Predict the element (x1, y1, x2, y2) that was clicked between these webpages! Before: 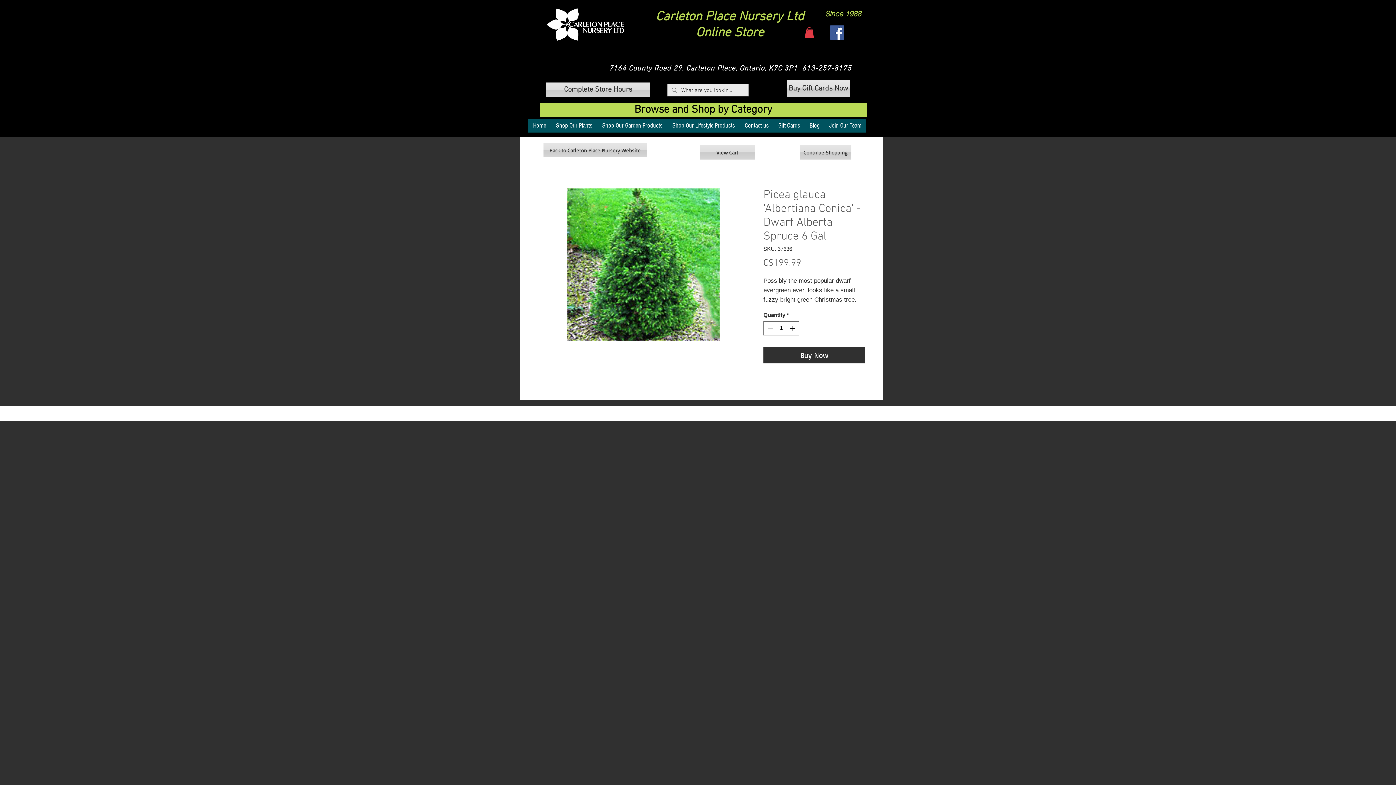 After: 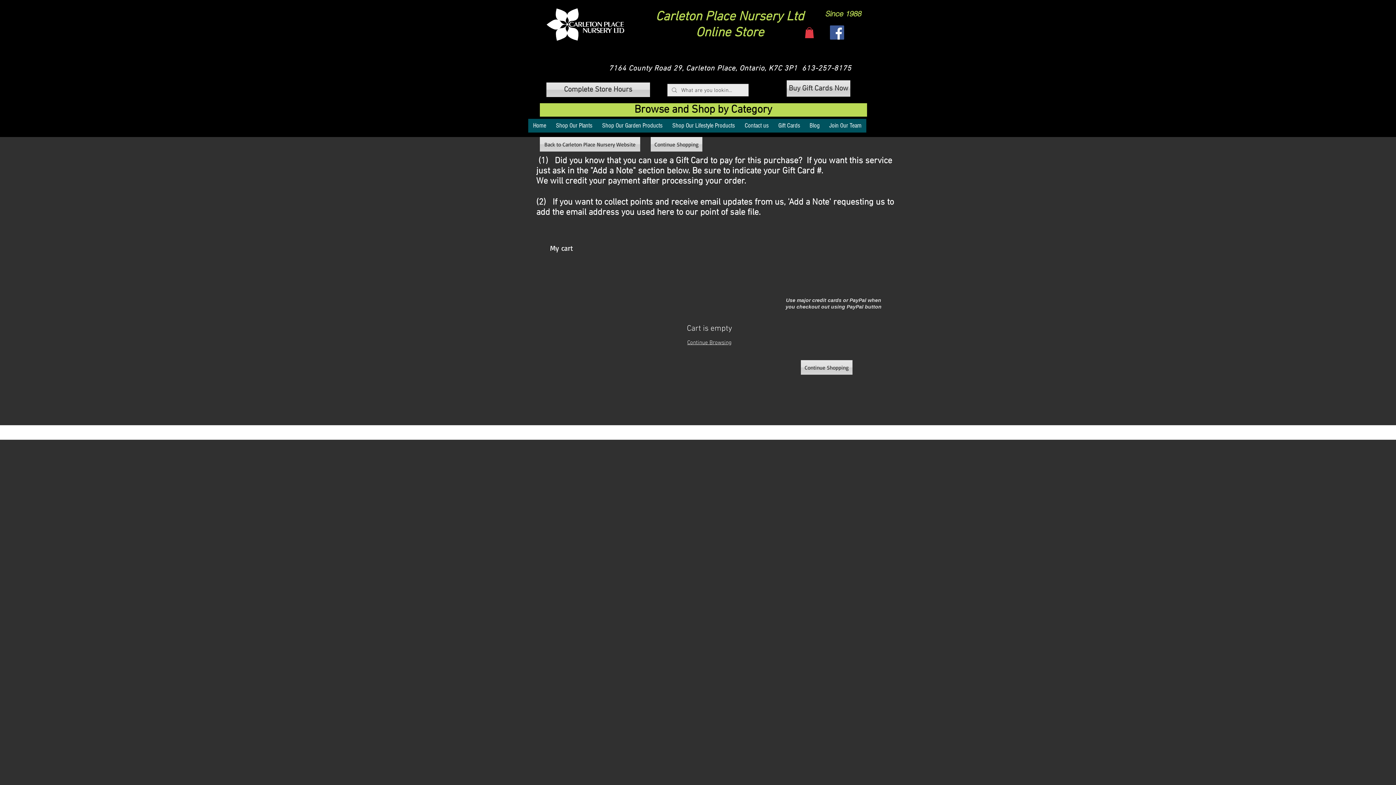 Action: bbox: (700, 145, 755, 159) label: View Cart